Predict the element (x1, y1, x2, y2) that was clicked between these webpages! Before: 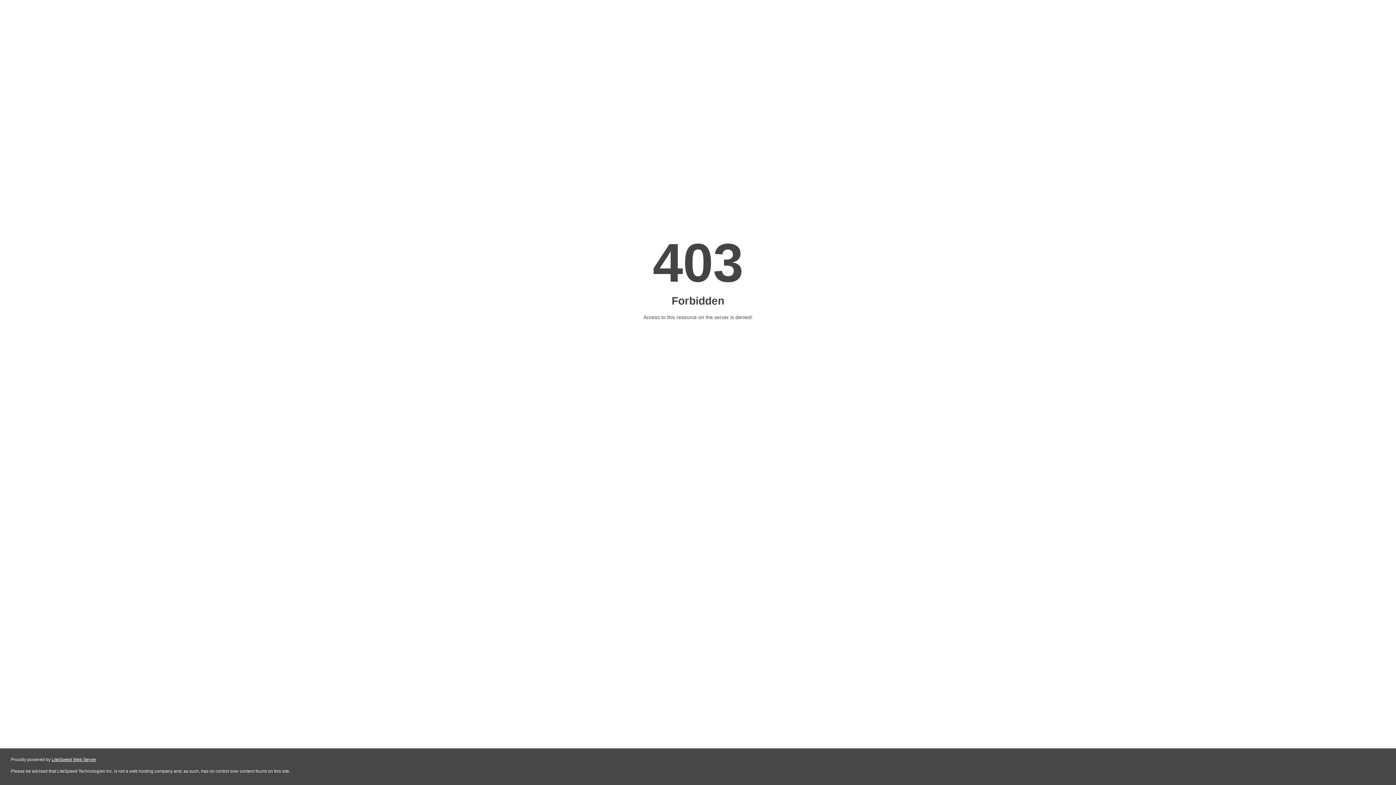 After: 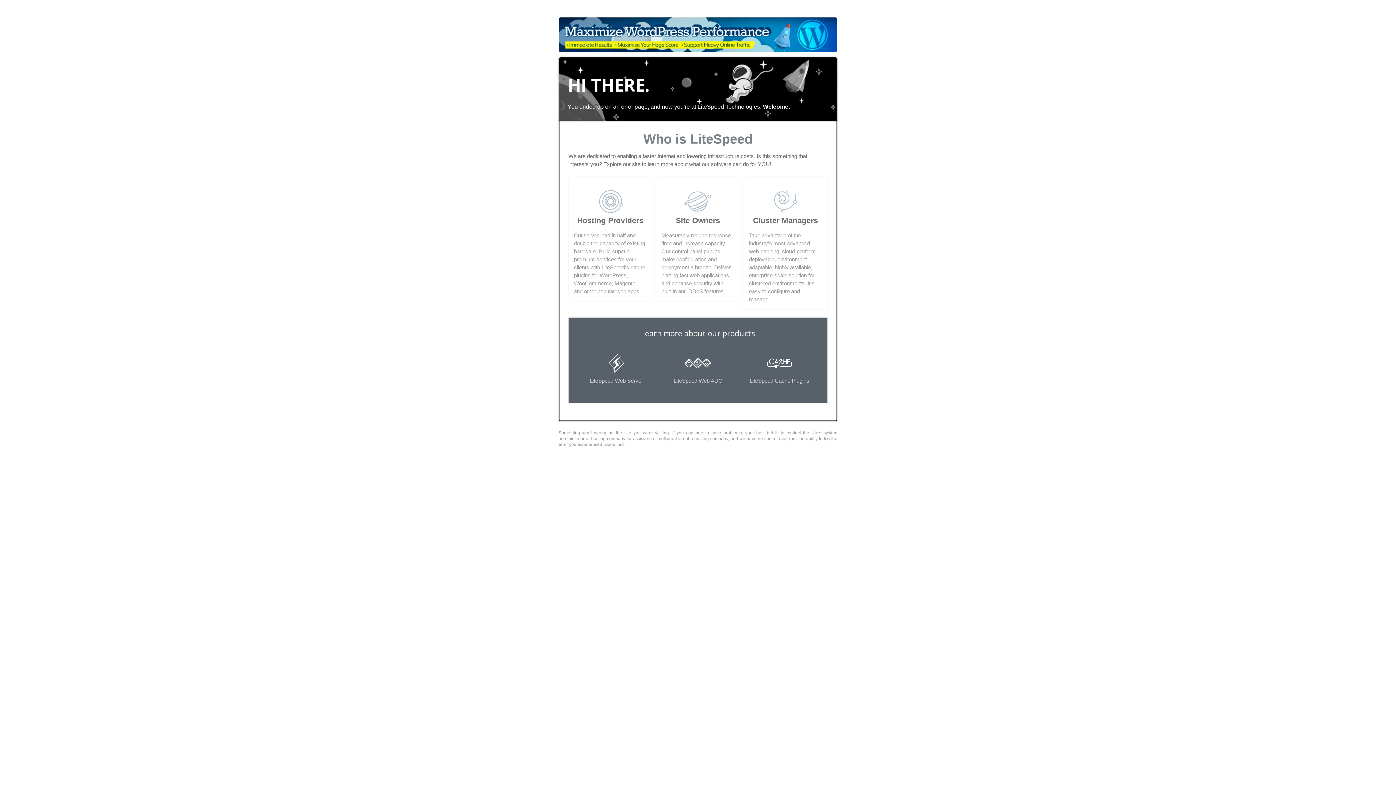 Action: label: LiteSpeed Web Server bbox: (51, 757, 96, 762)